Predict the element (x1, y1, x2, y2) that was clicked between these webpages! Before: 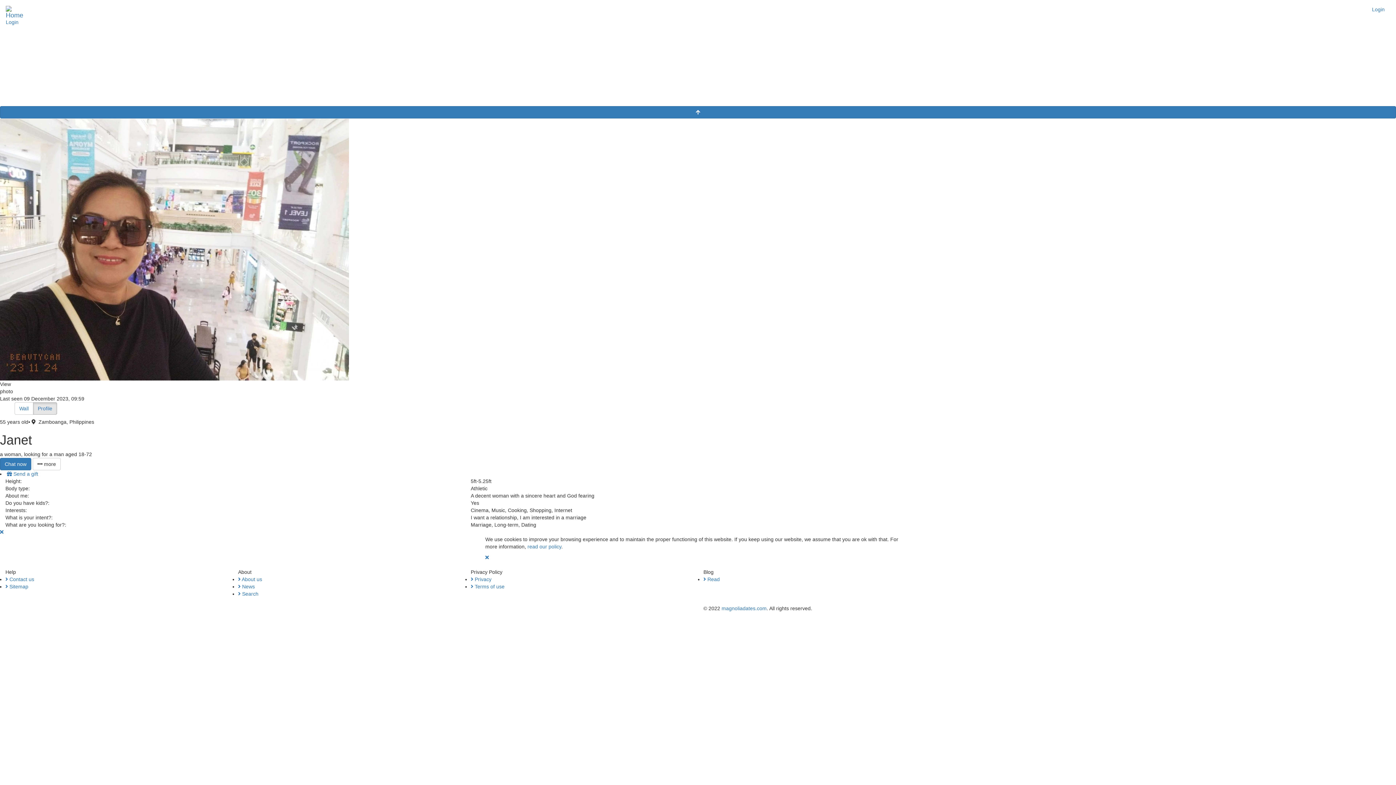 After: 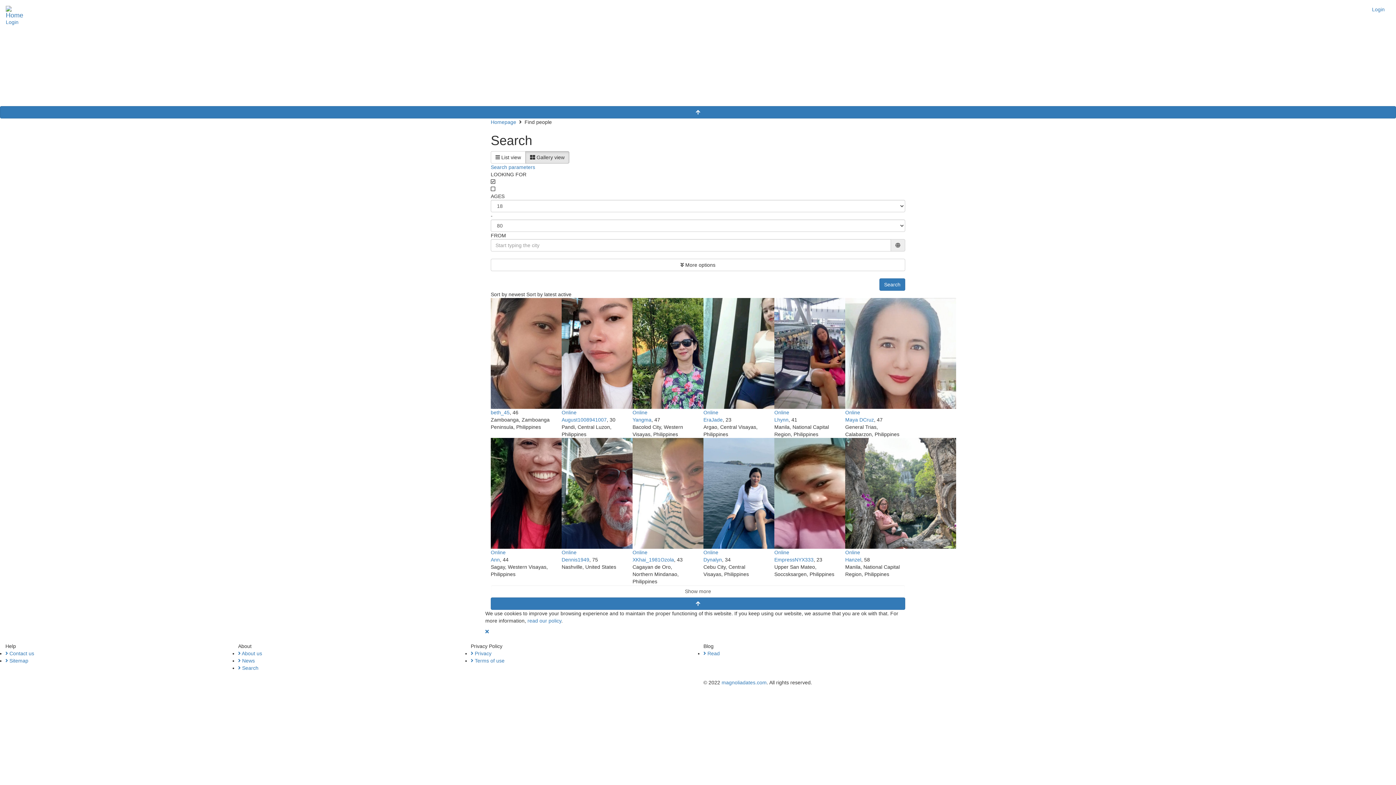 Action: bbox: (0, 529, 3, 535)